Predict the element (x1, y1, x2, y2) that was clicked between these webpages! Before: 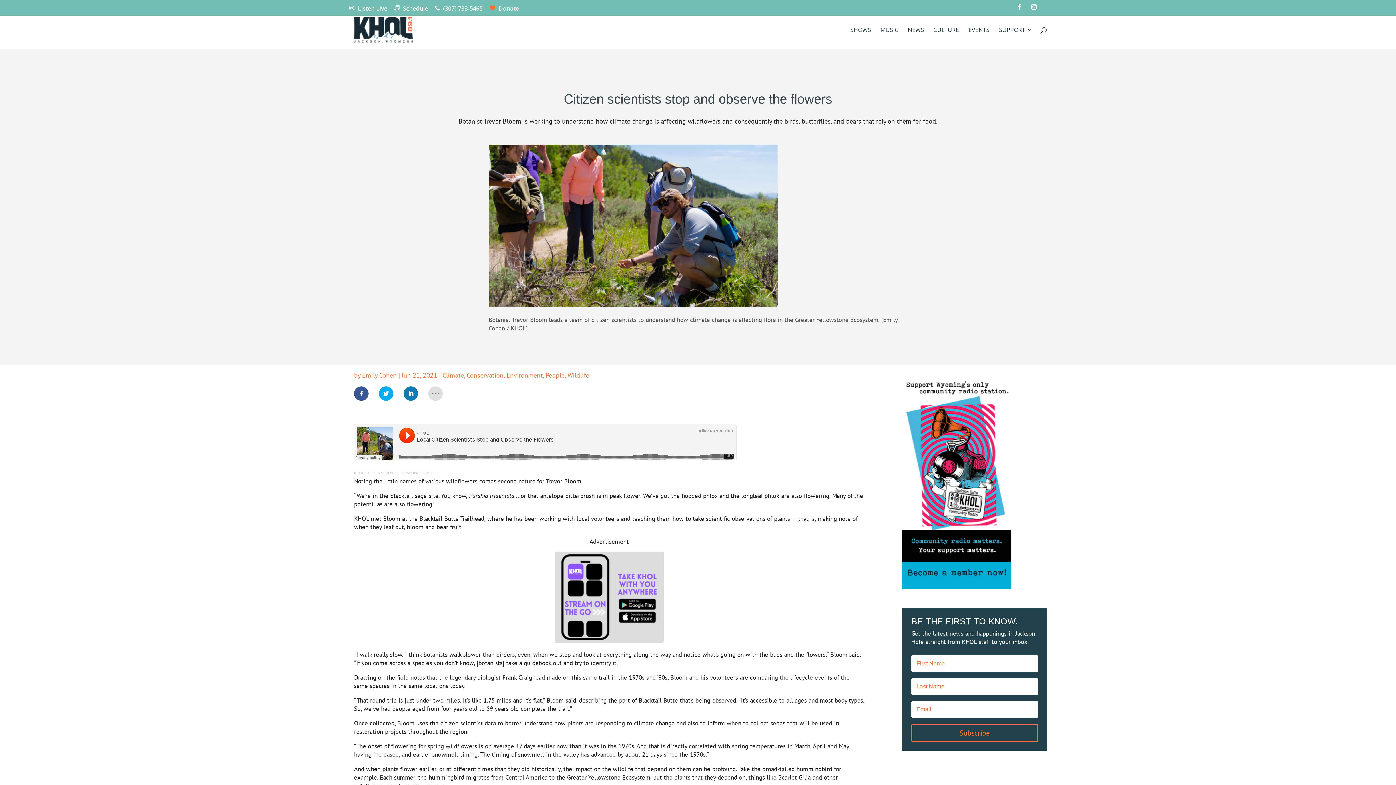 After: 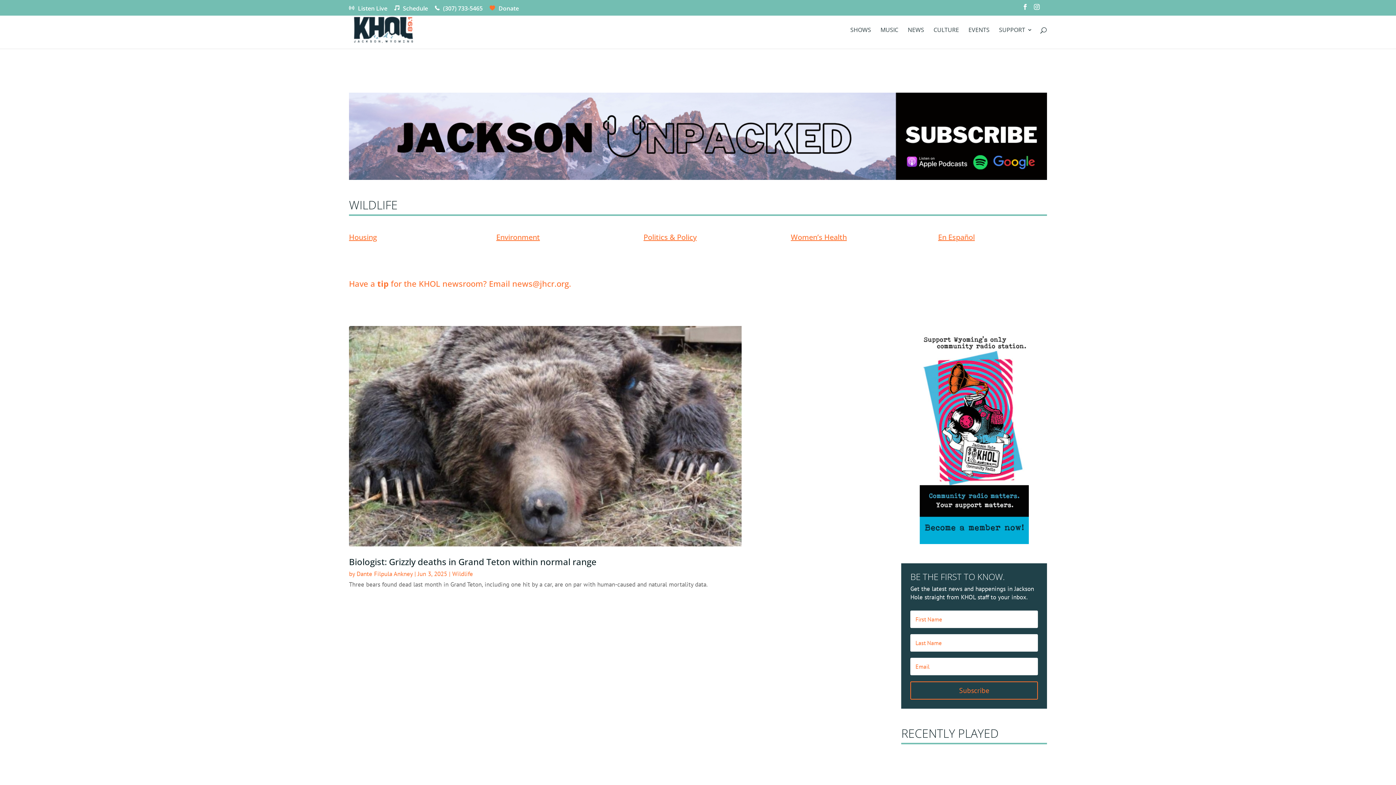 Action: label: Wildlife bbox: (567, 371, 589, 379)